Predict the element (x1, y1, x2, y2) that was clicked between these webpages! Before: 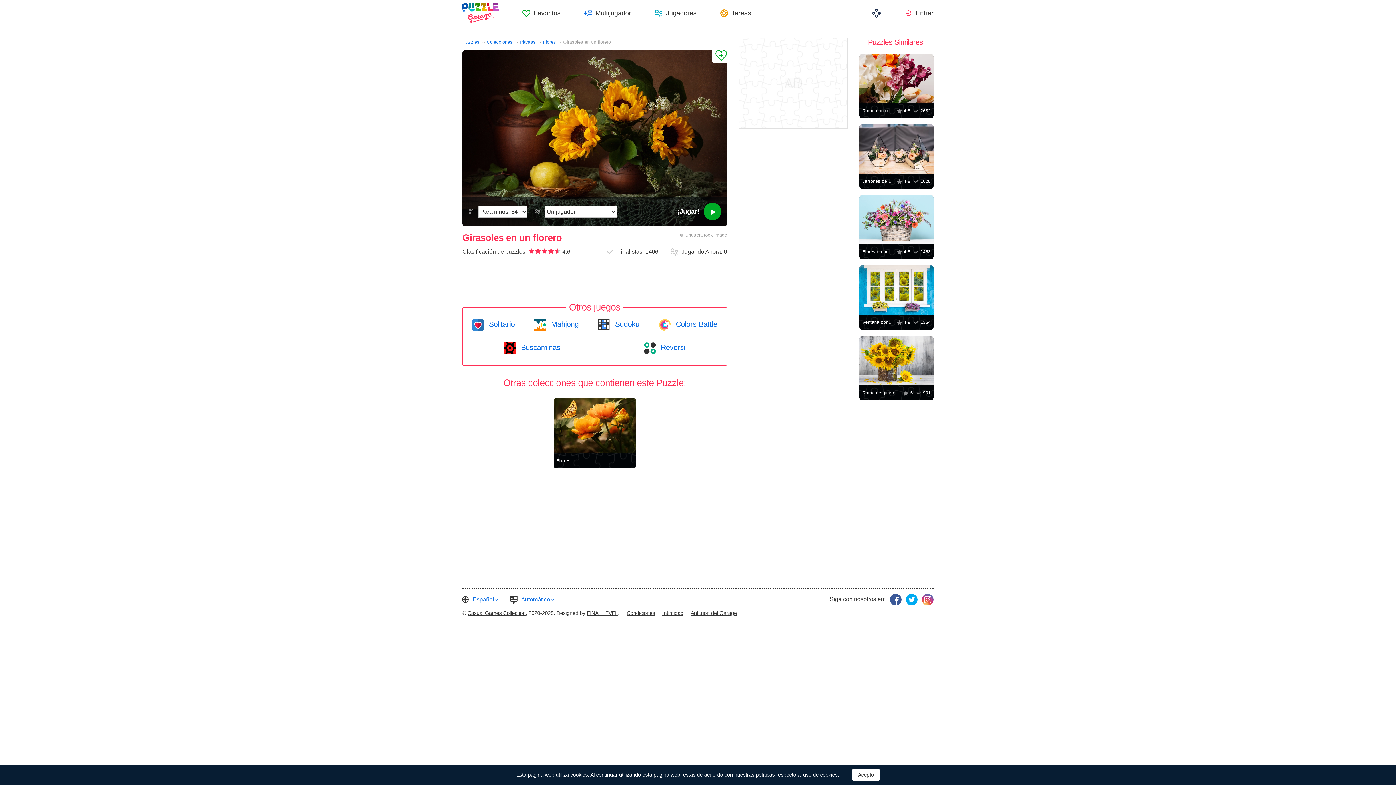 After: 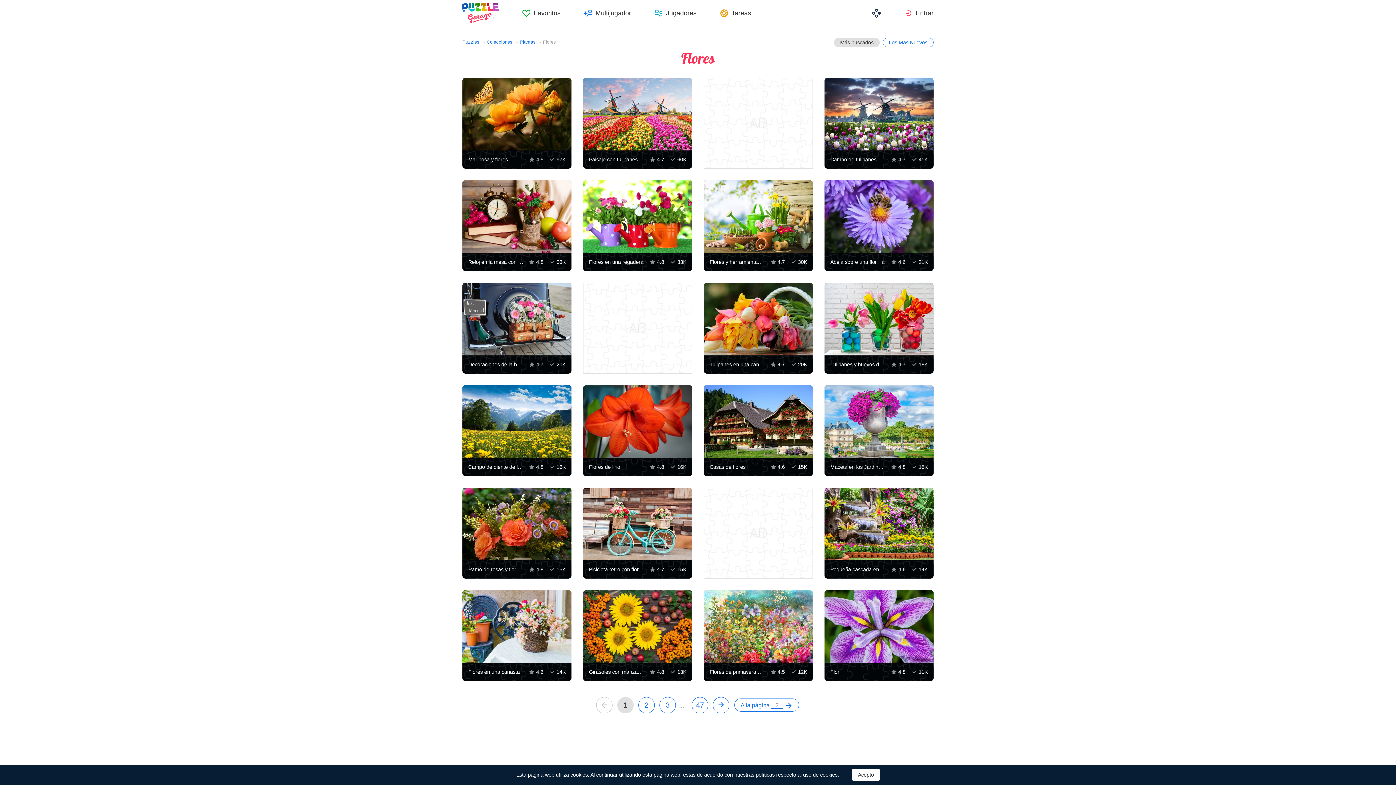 Action: label: Flores bbox: (553, 398, 636, 453)